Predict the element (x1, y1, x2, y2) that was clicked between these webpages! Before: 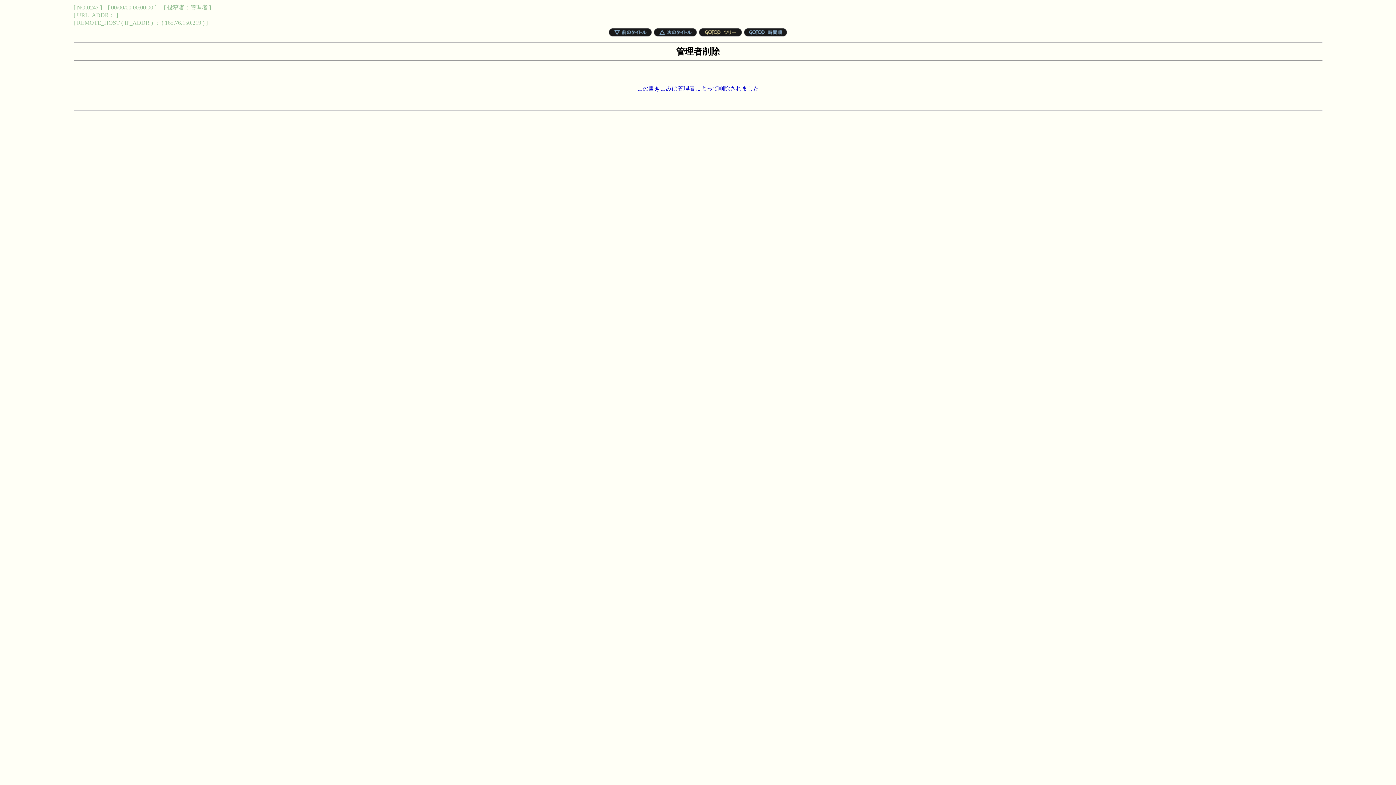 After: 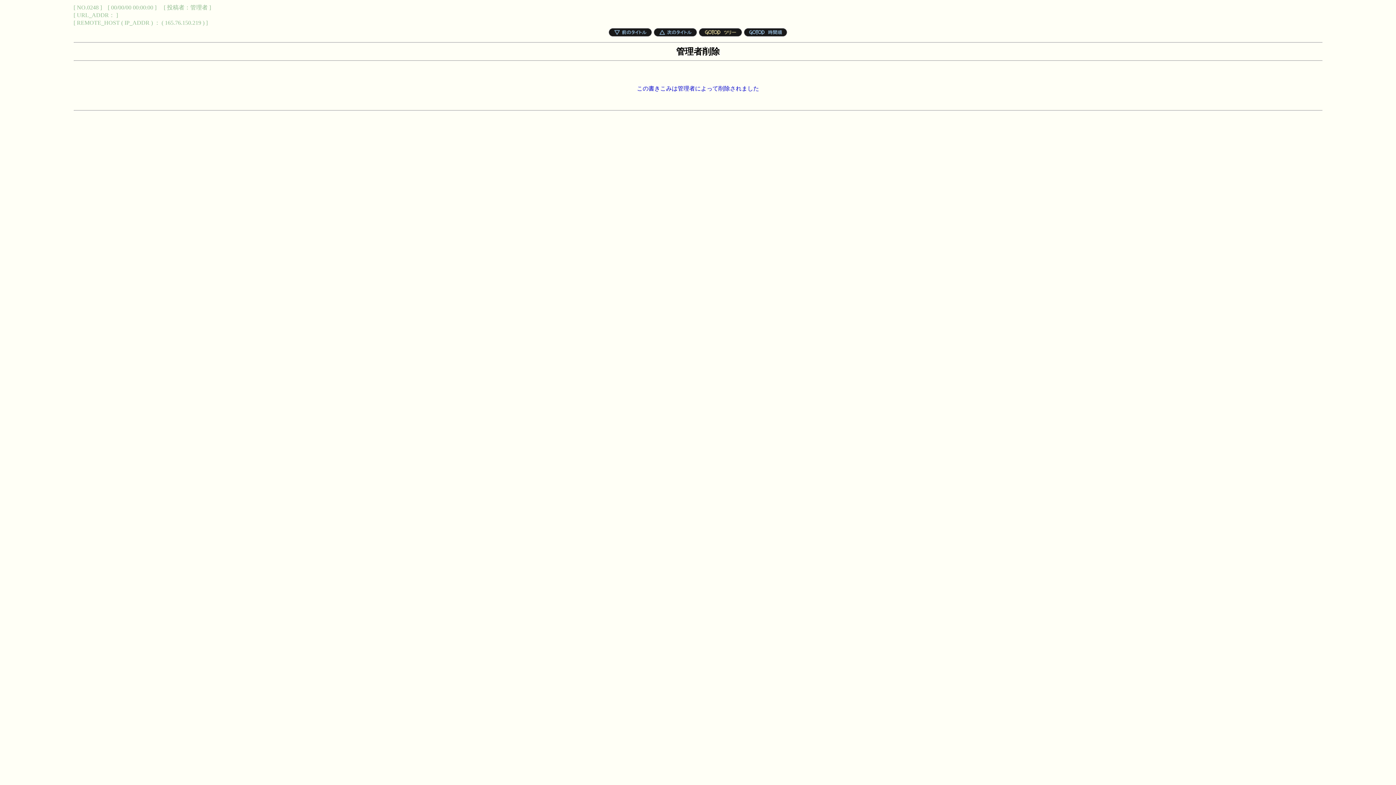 Action: bbox: (653, 32, 697, 38)